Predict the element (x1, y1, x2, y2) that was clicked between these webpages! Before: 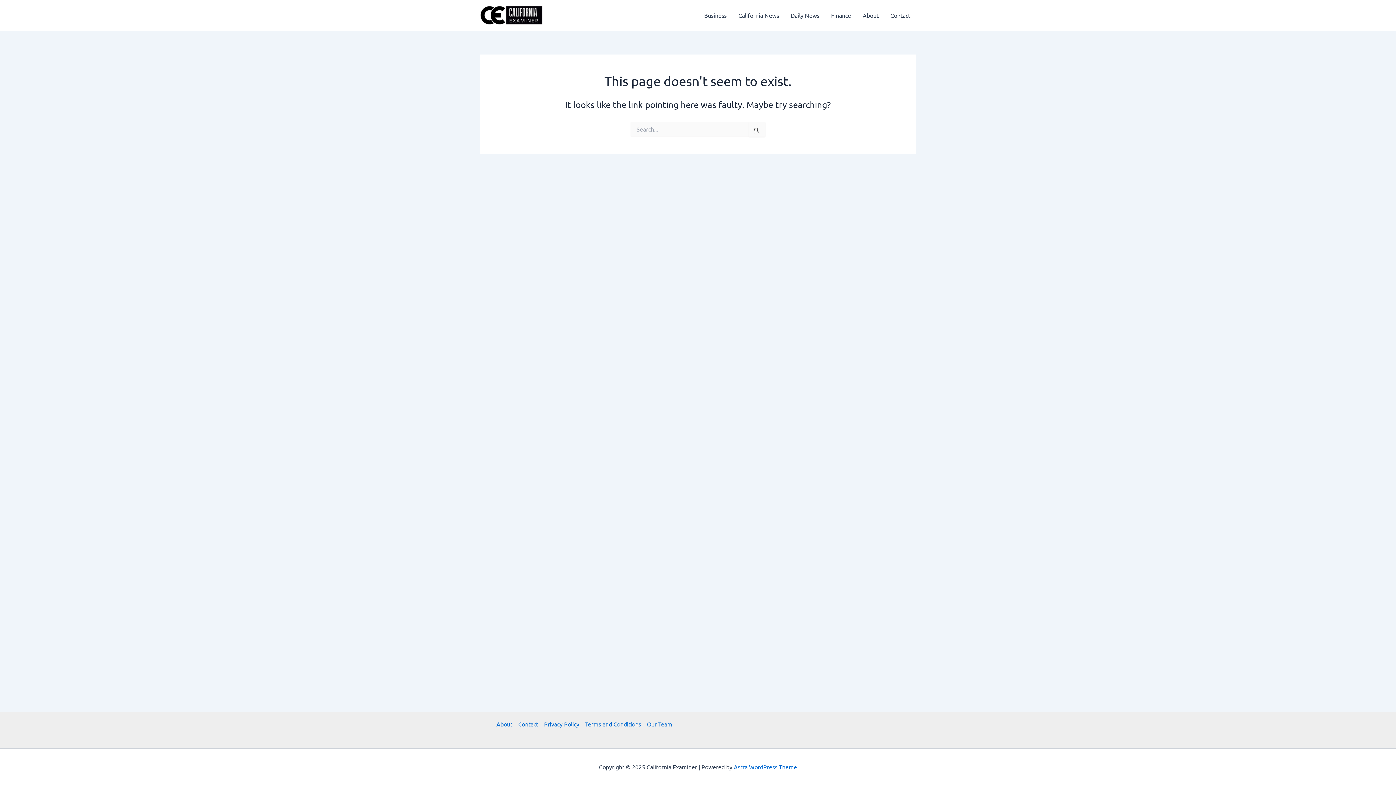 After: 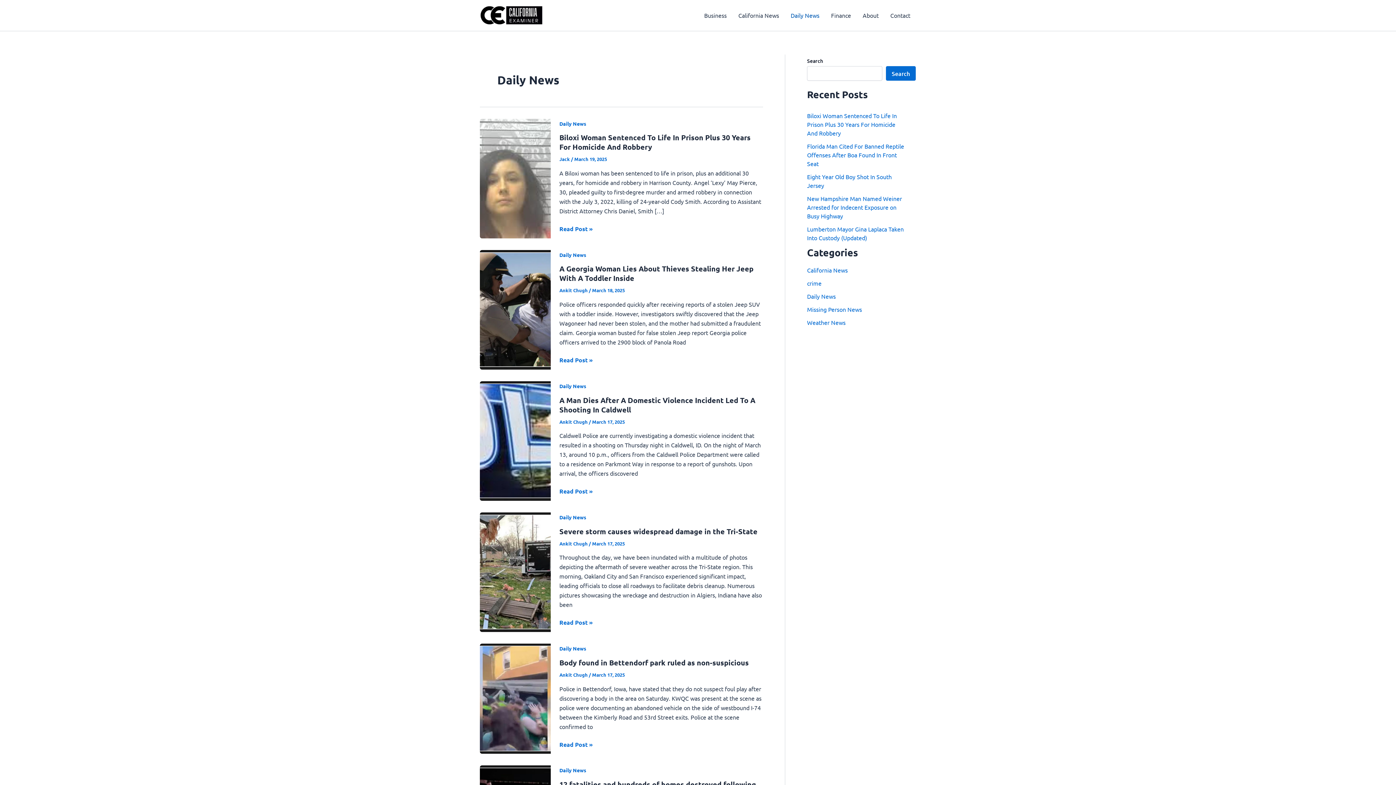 Action: label: Daily News bbox: (785, 0, 825, 29)